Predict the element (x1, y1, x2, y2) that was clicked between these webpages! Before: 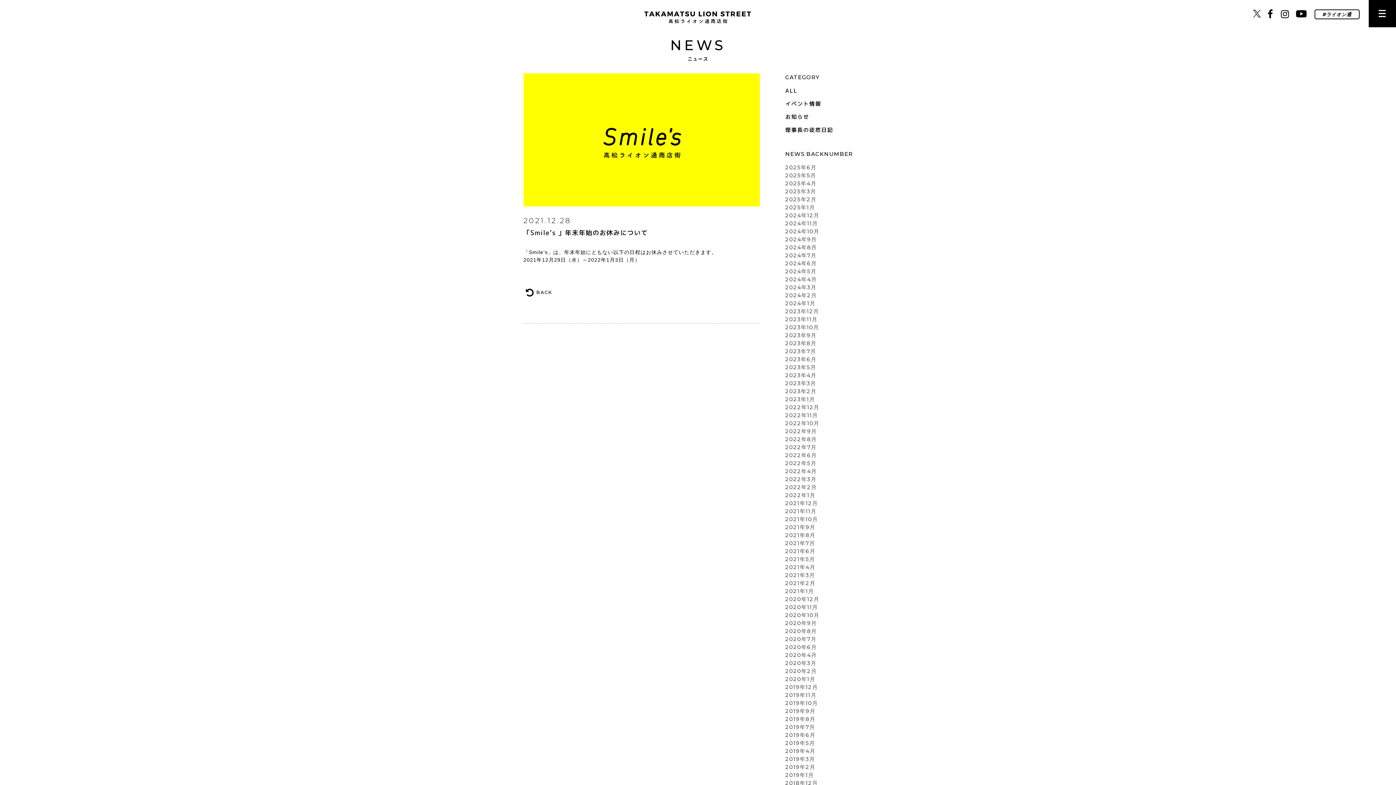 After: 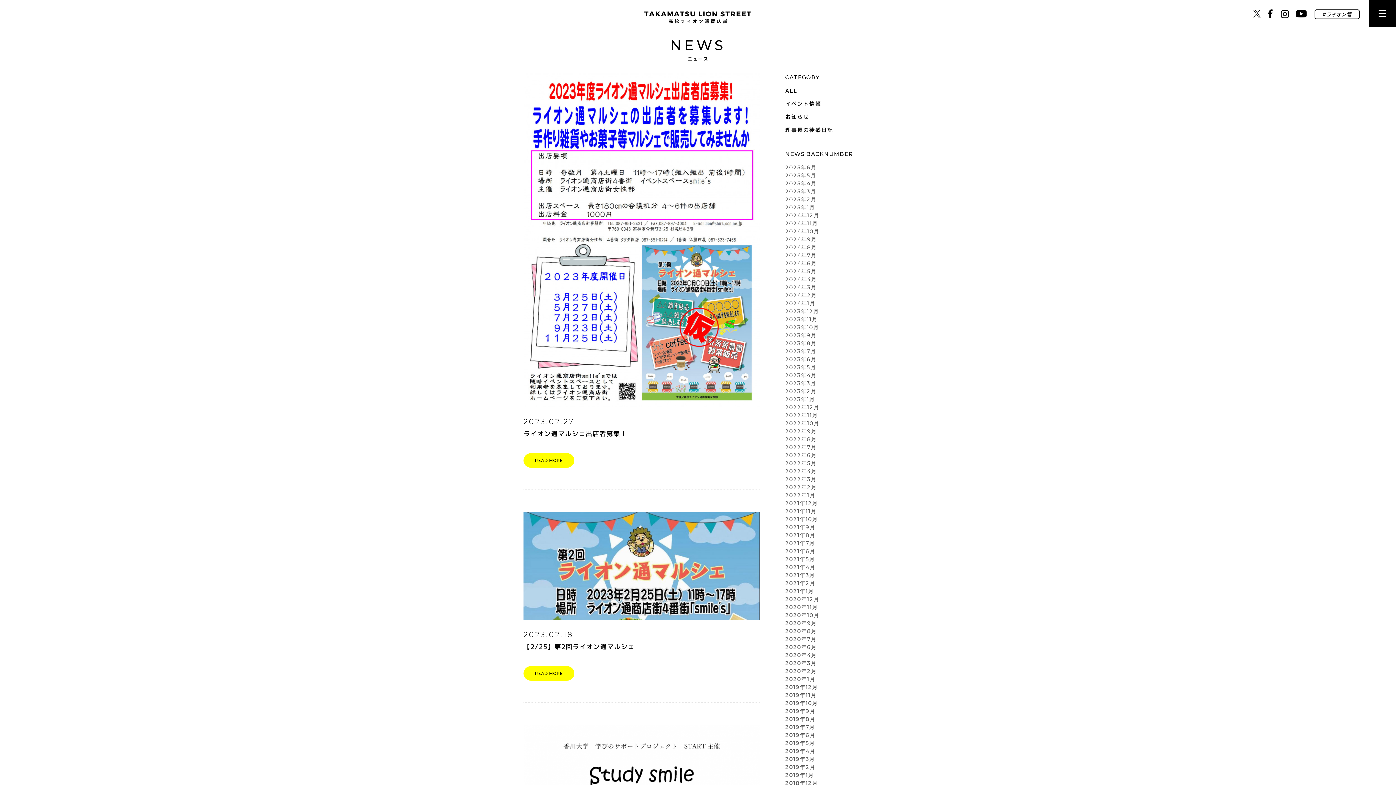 Action: label: 2023年2月 bbox: (785, 388, 816, 394)